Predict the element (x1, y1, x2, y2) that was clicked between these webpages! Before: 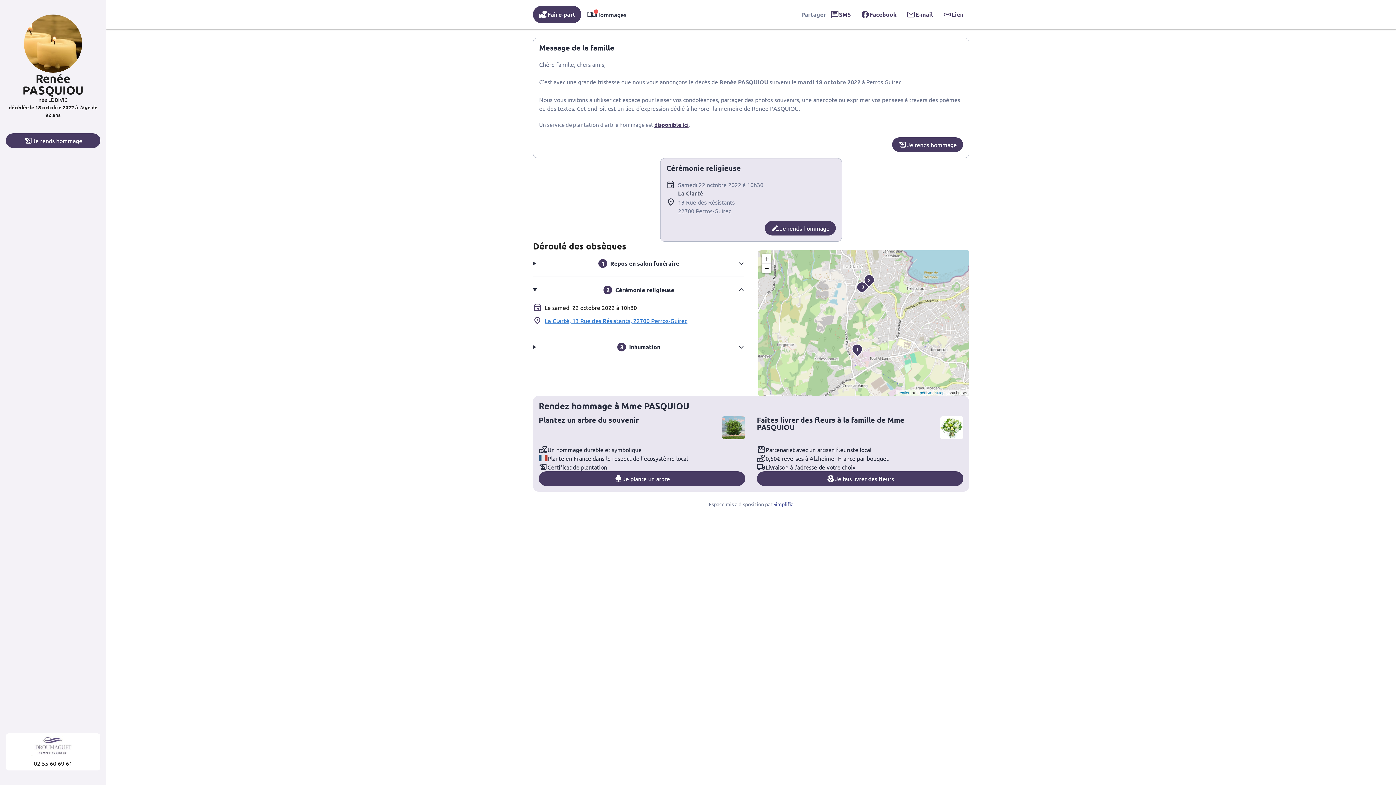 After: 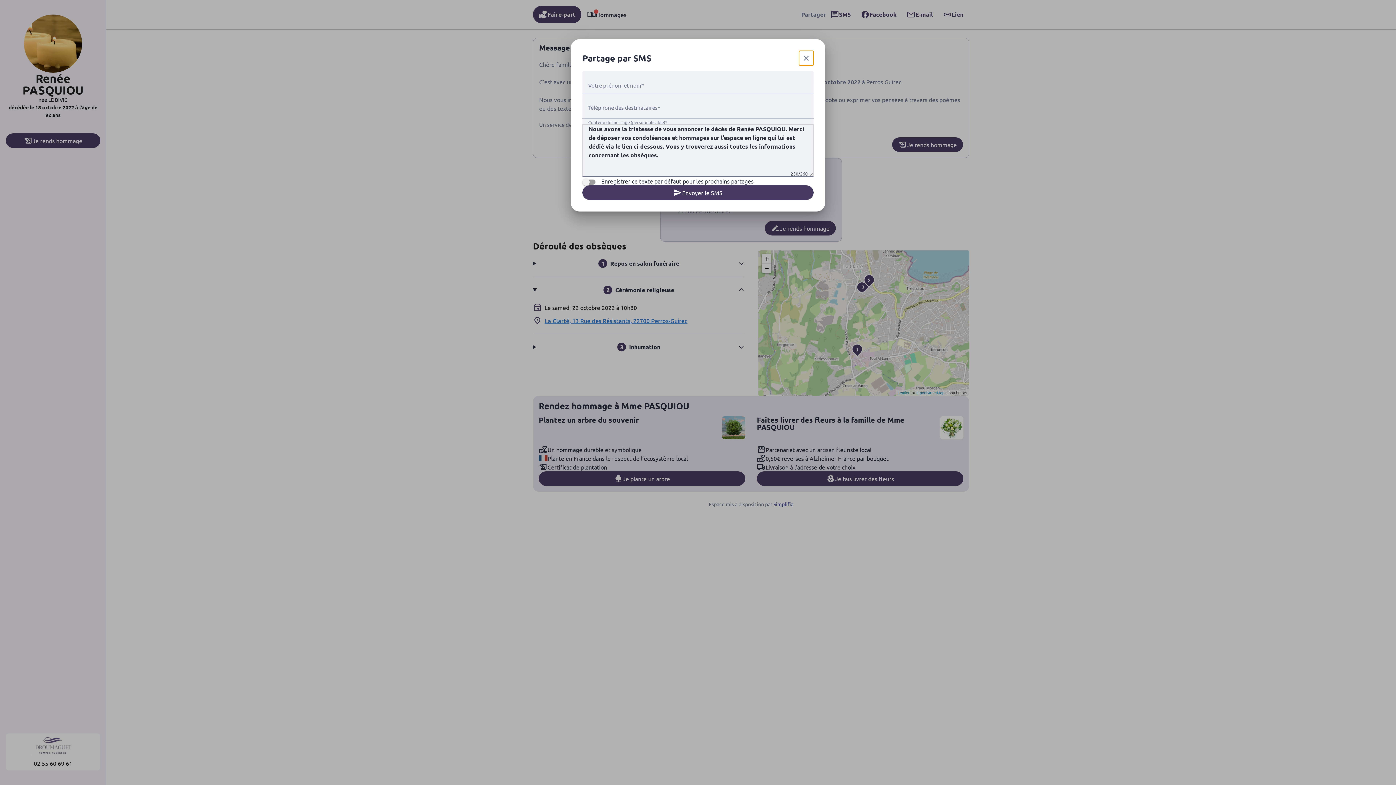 Action: label: SMS bbox: (826, 6, 856, 22)